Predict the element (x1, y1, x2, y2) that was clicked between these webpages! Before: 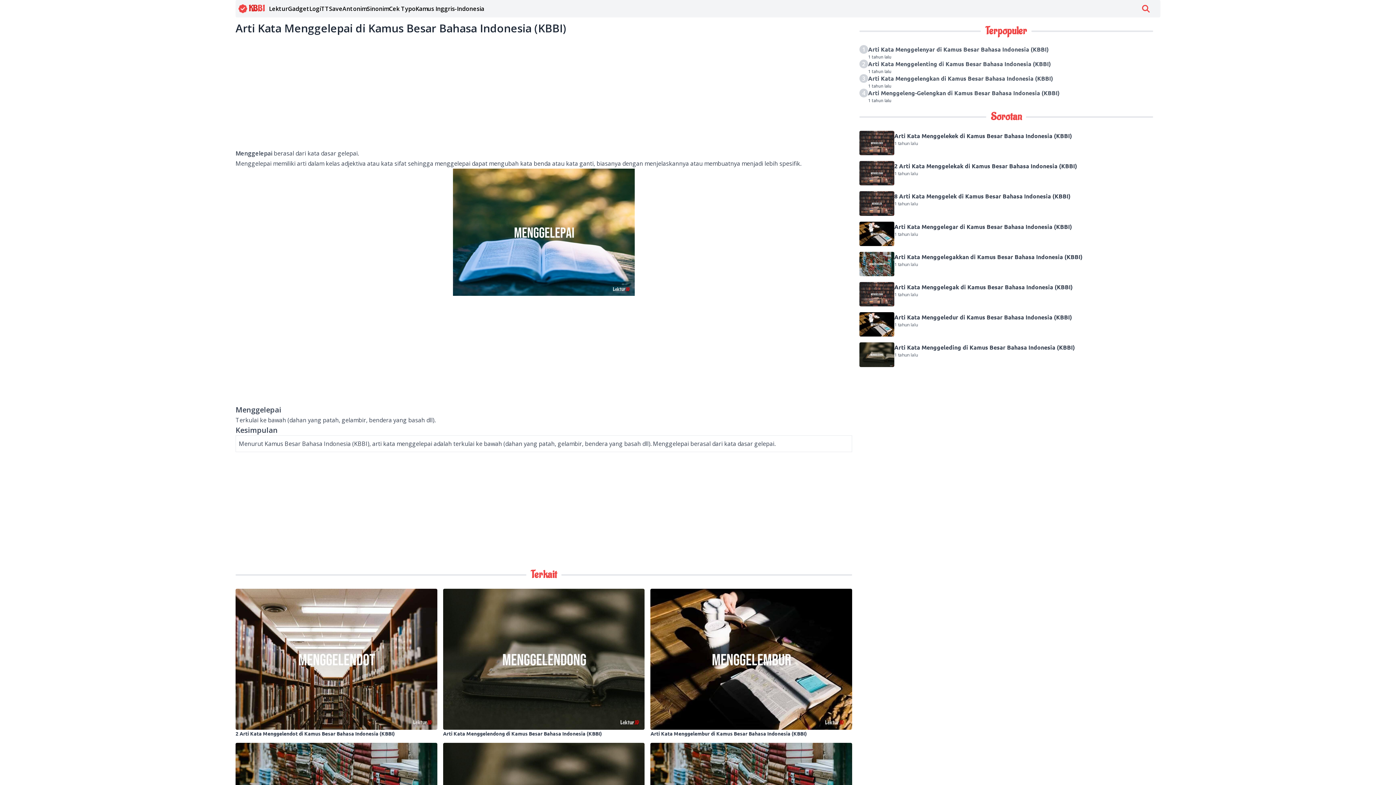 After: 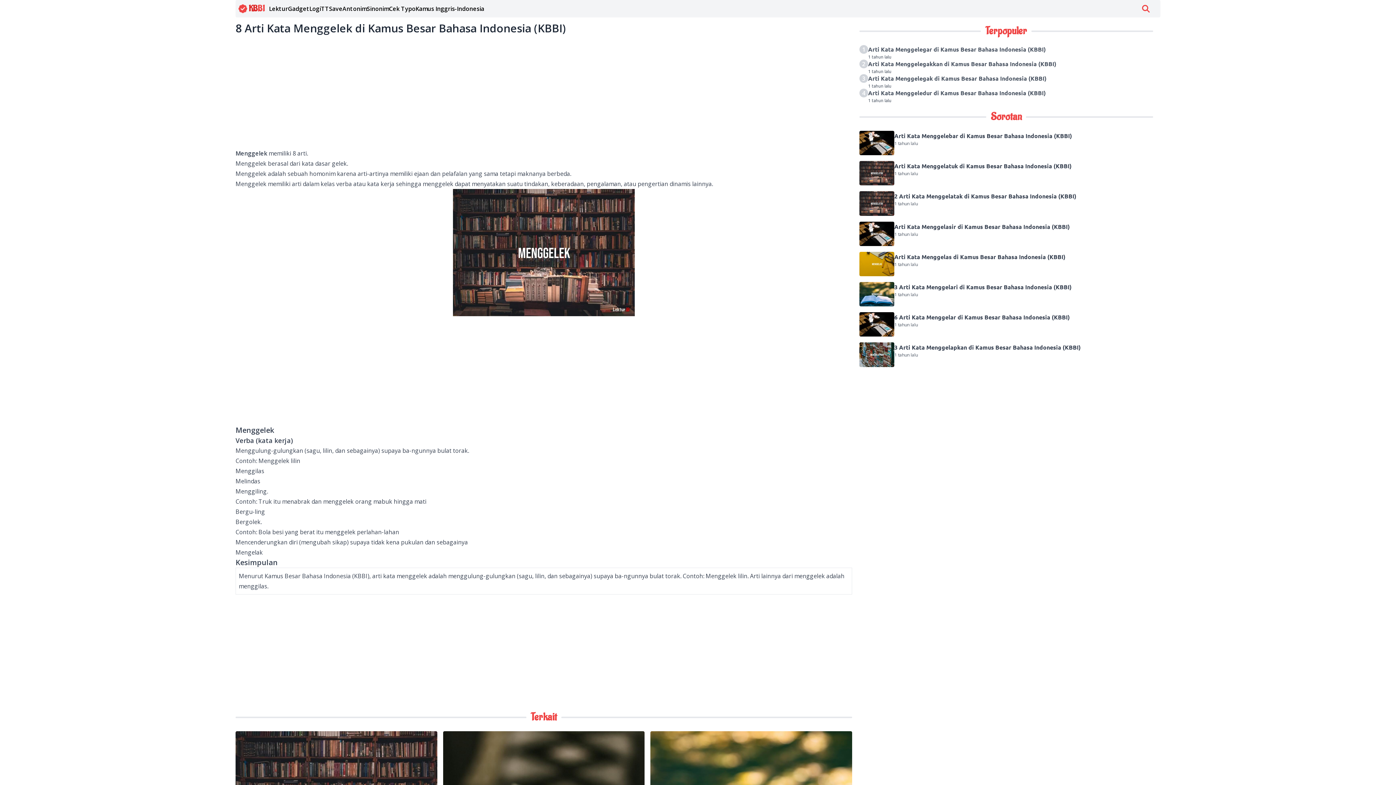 Action: label: 8 Arti Kata Menggelek di Kamus Besar Bahasa Indonesia (KBBI)
1 tahun lalu bbox: (859, 191, 1153, 215)